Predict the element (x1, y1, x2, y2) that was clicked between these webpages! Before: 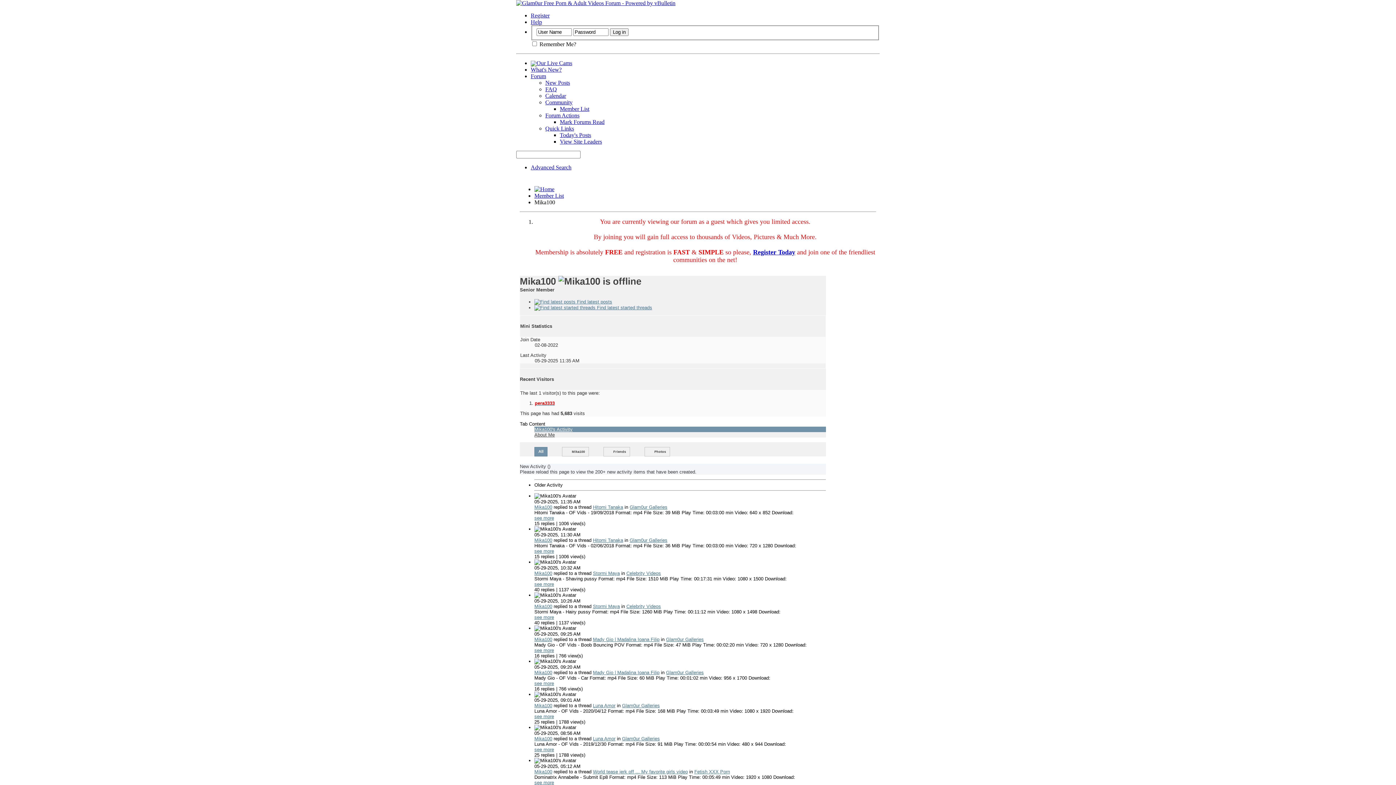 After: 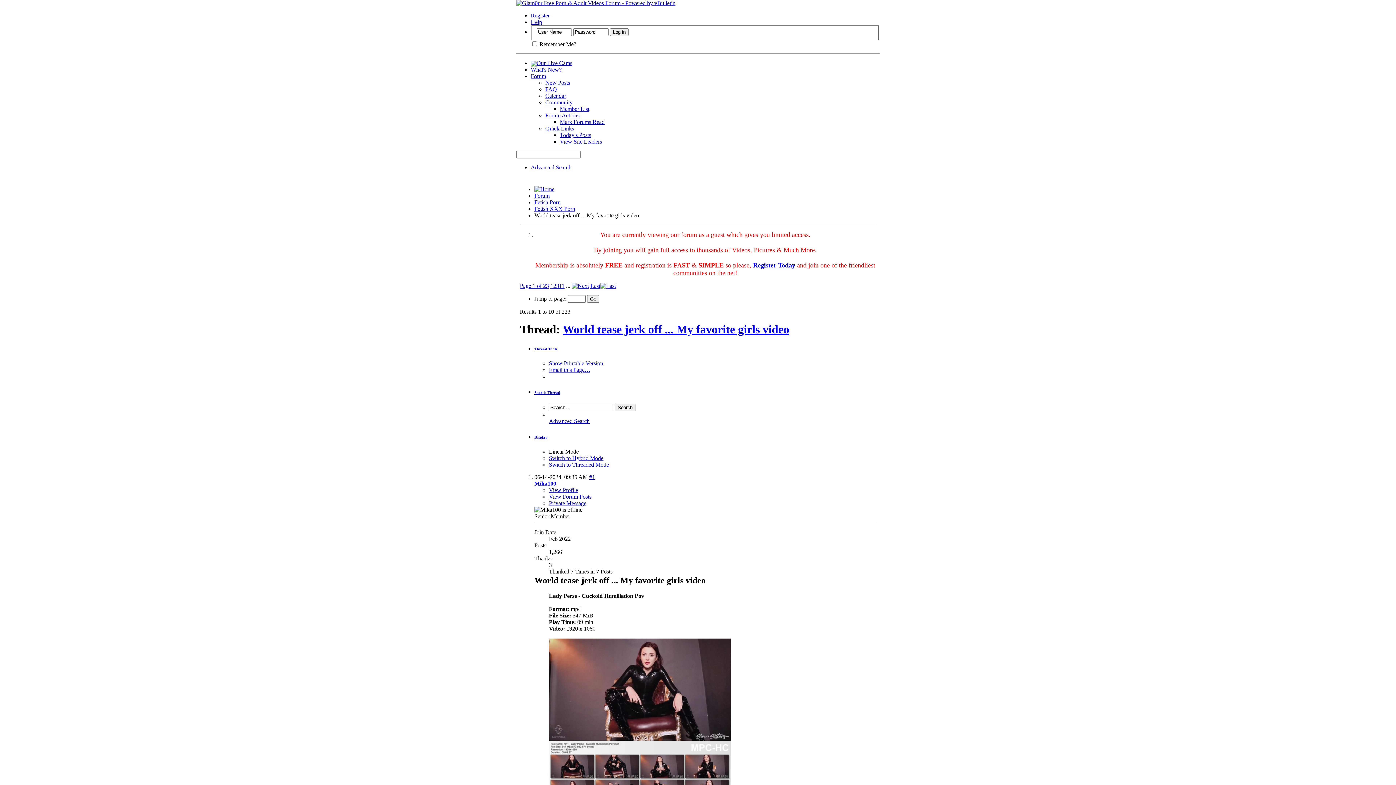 Action: bbox: (593, 769, 688, 774) label: World tease jerk off ... My favorite girls video